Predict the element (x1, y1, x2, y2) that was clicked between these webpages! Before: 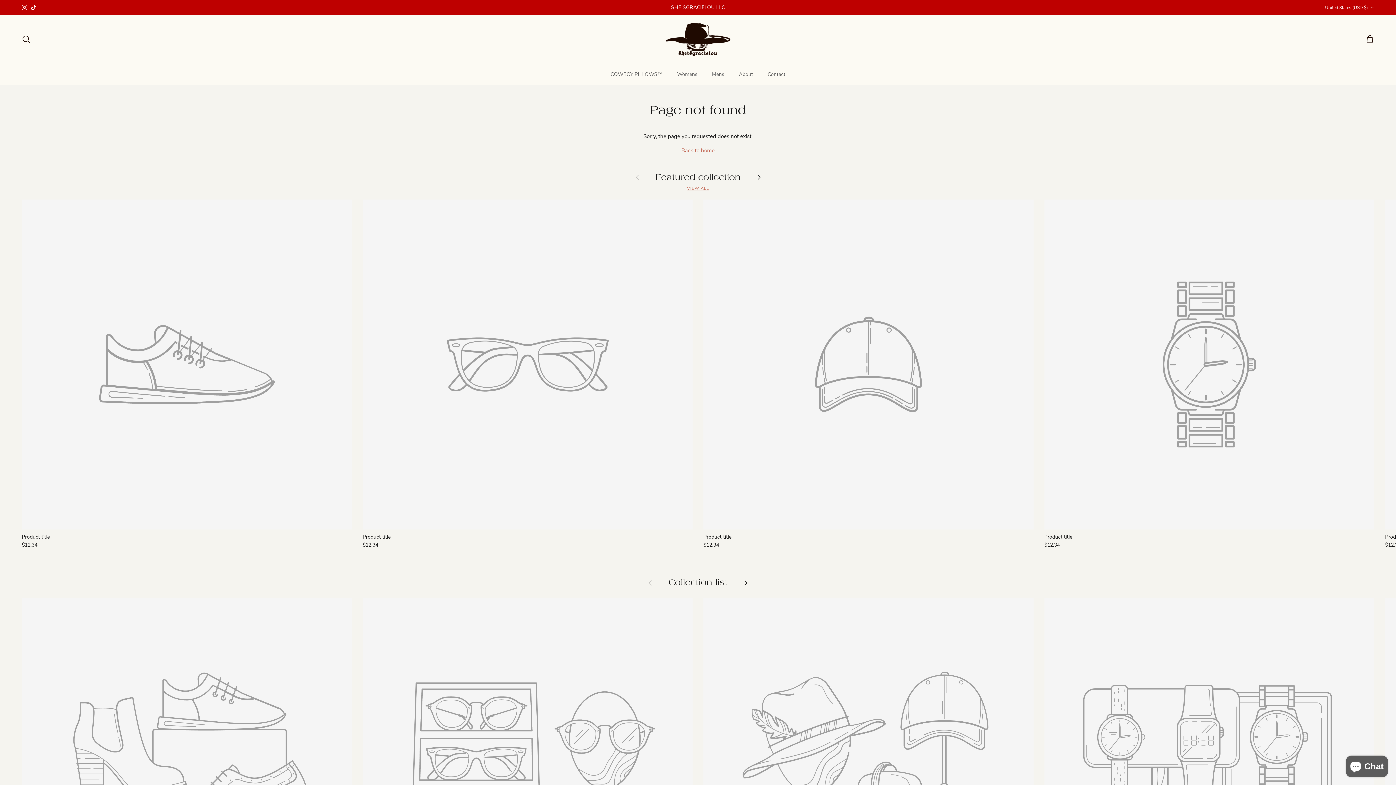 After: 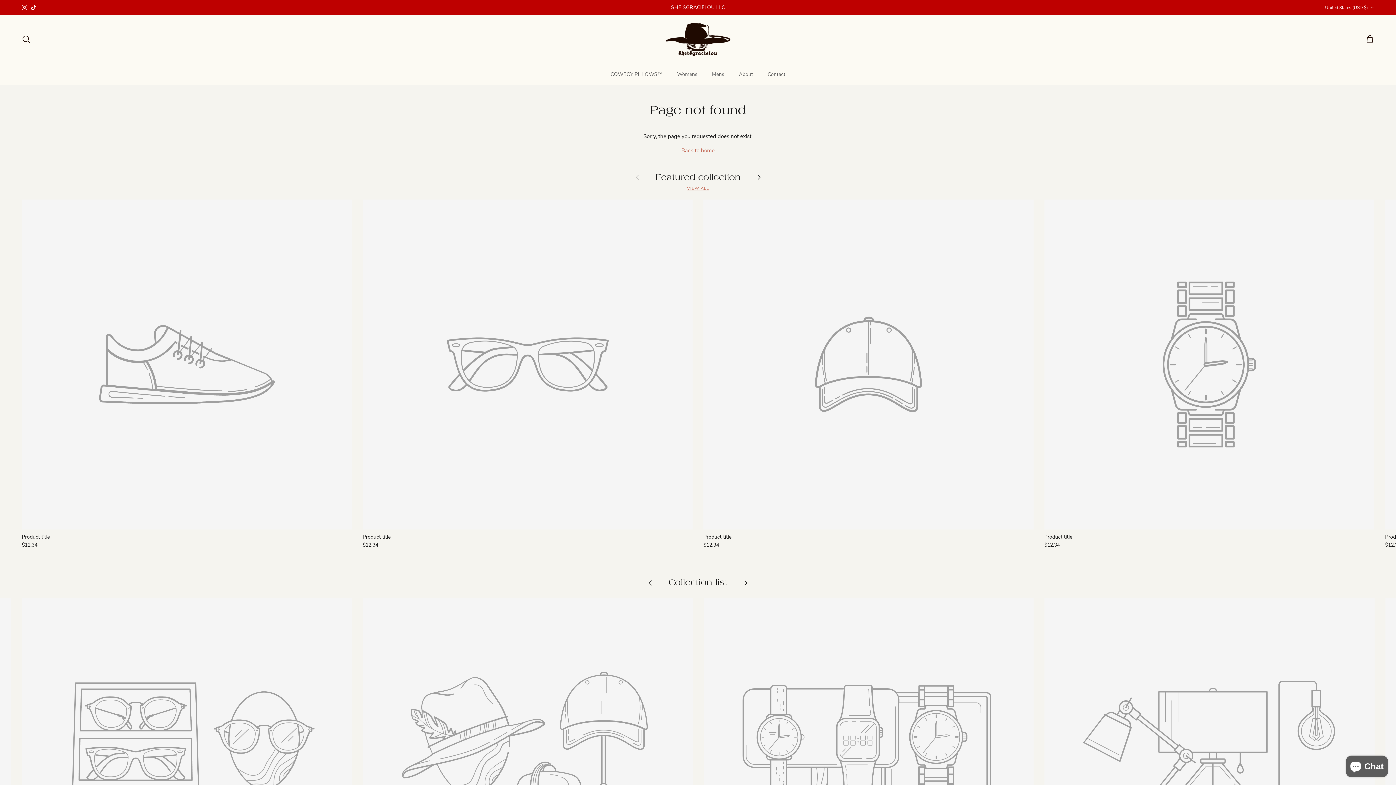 Action: label: Next bbox: (738, 575, 754, 591)